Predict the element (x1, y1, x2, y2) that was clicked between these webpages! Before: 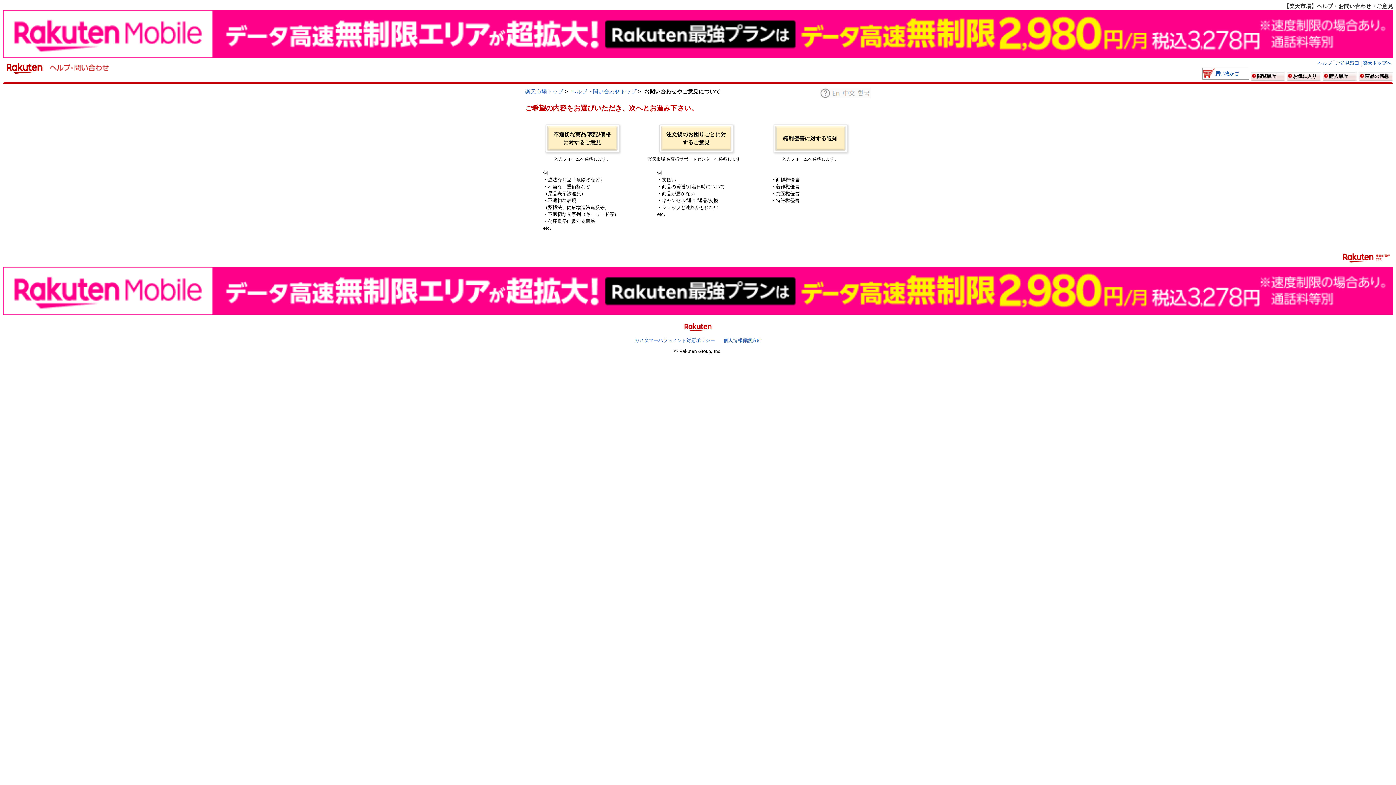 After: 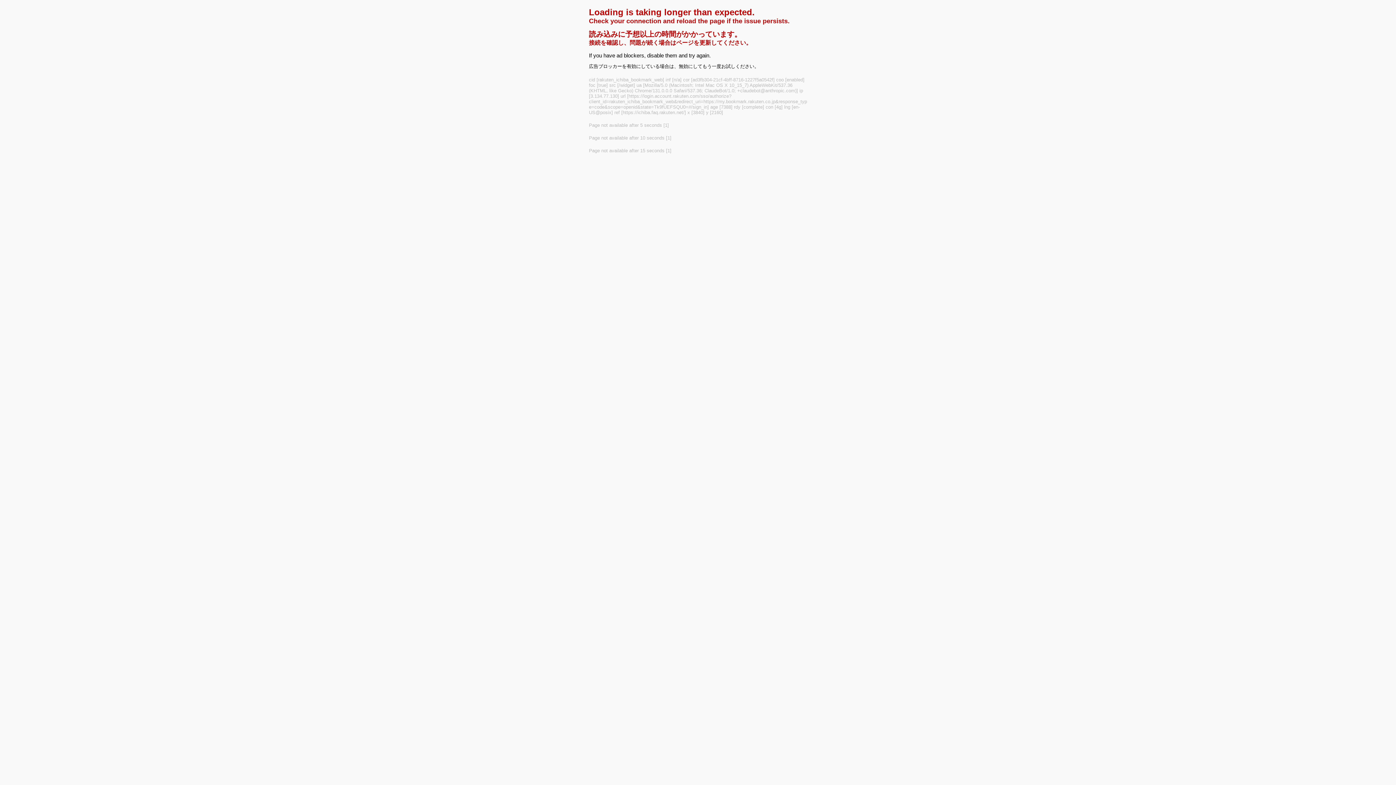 Action: label: お気に入り bbox: (1293, 73, 1317, 78)